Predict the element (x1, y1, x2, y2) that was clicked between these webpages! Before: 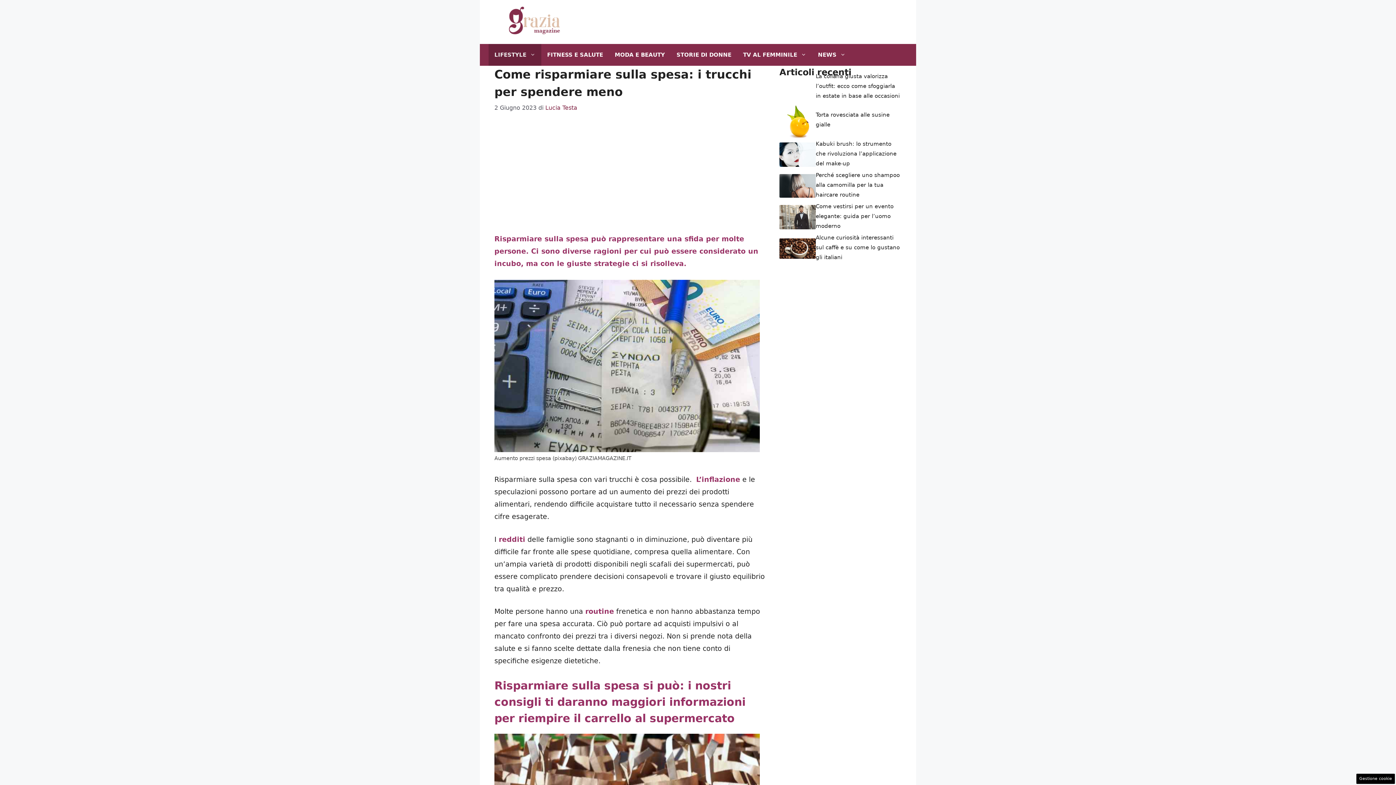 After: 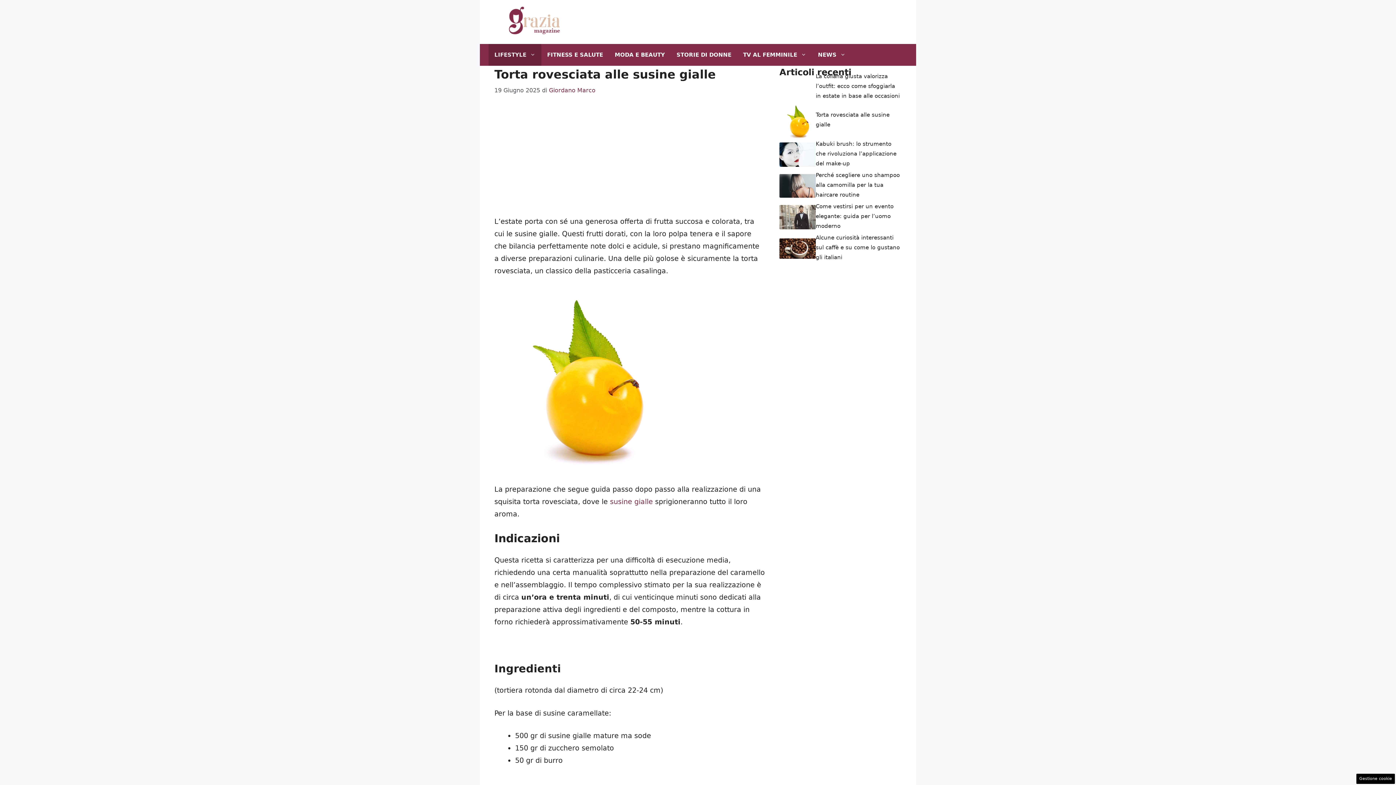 Action: bbox: (779, 116, 816, 124)